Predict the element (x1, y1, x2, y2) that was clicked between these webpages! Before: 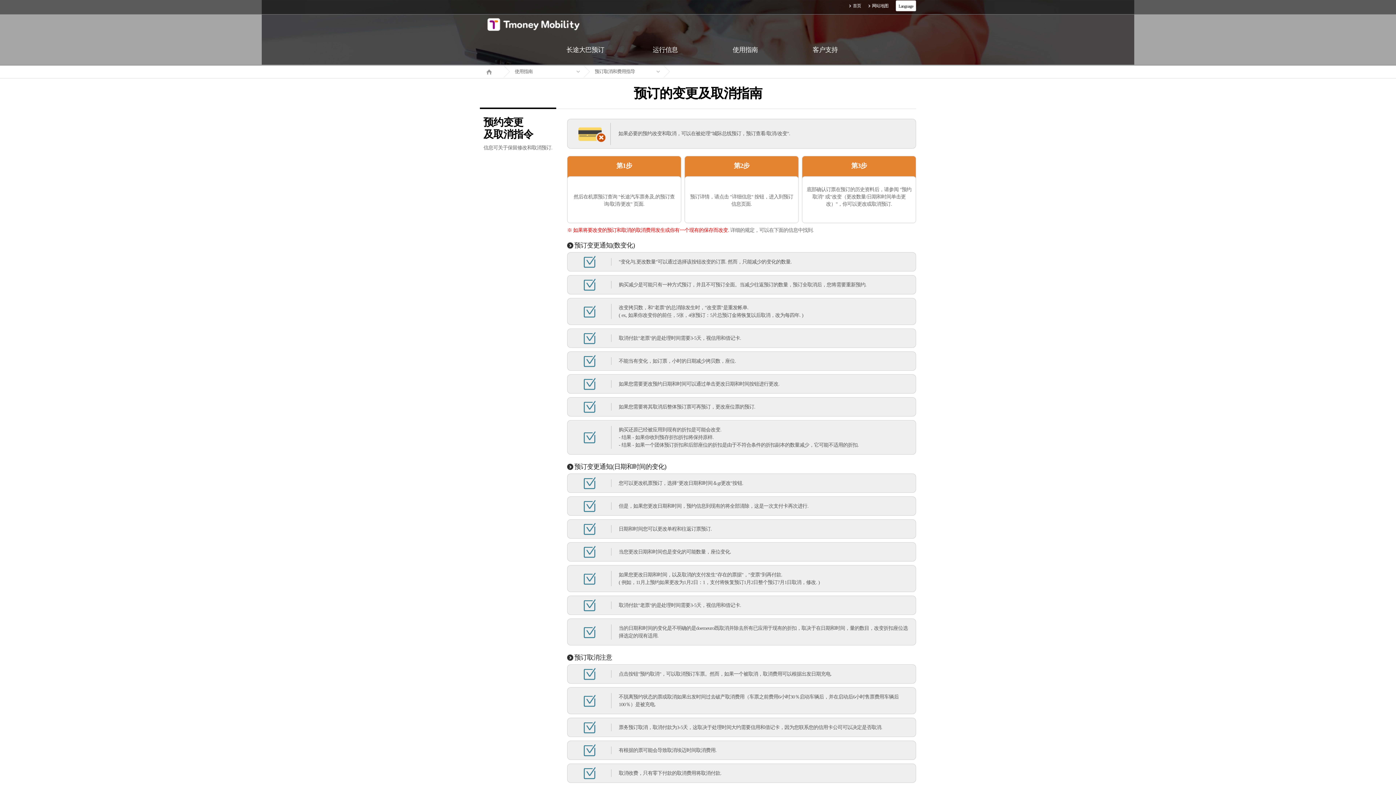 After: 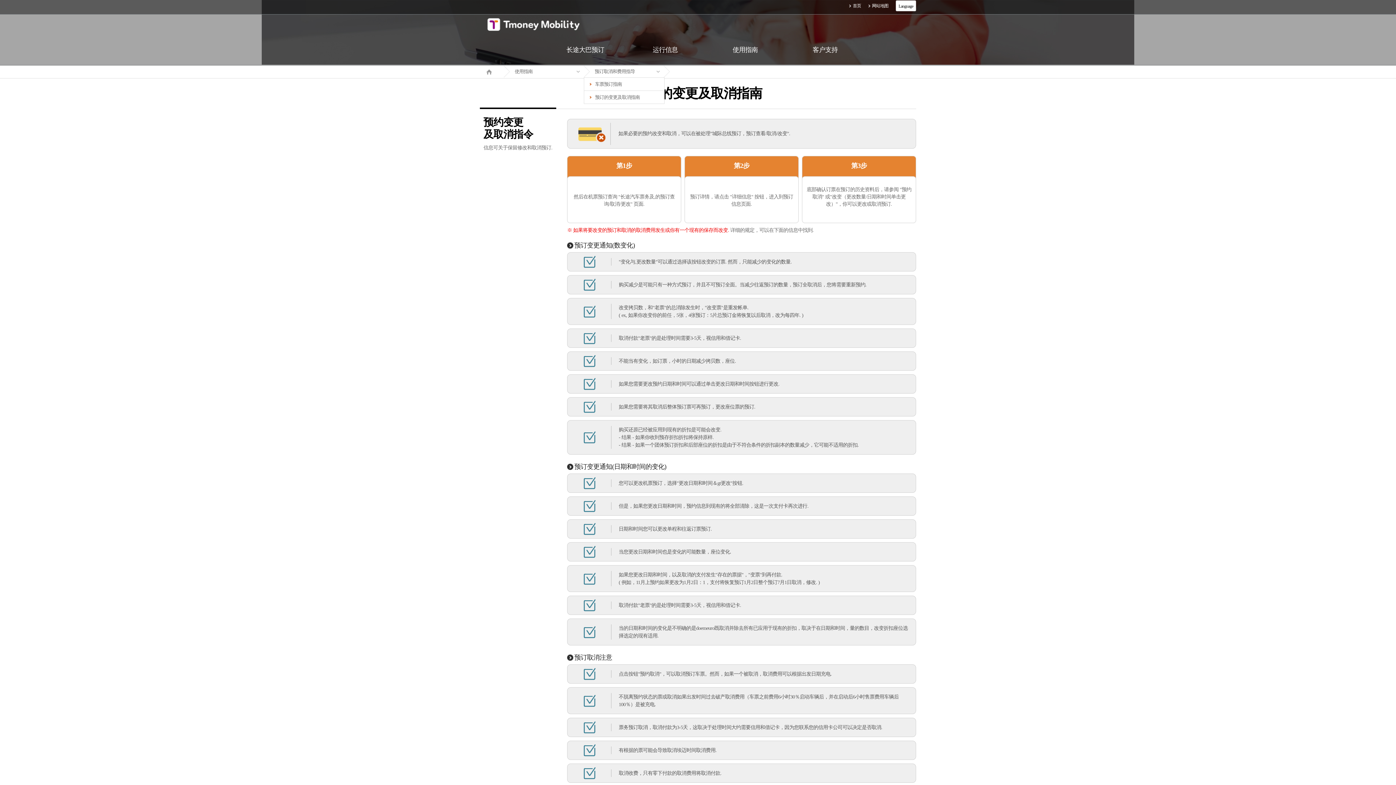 Action: bbox: (584, 65, 664, 77) label: 预订取消和费用指导